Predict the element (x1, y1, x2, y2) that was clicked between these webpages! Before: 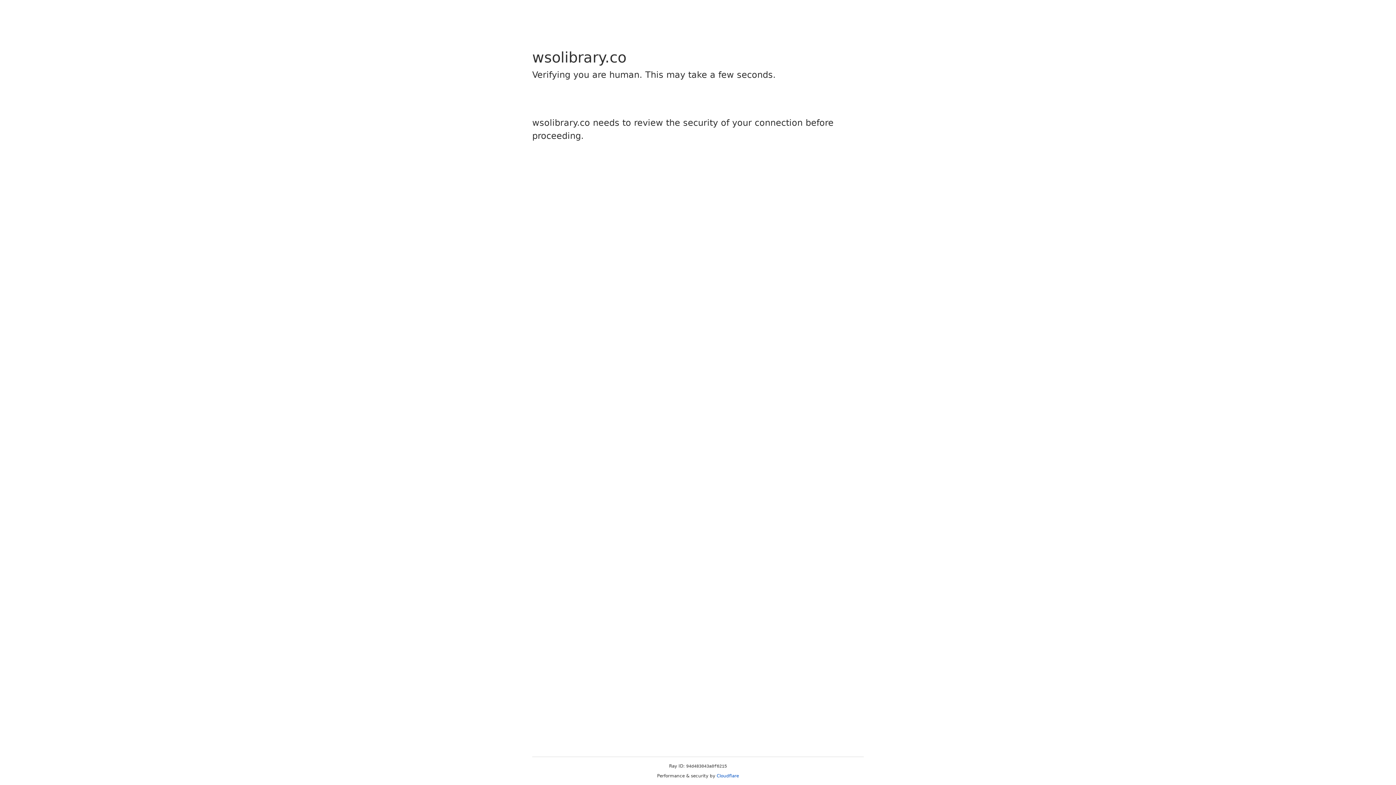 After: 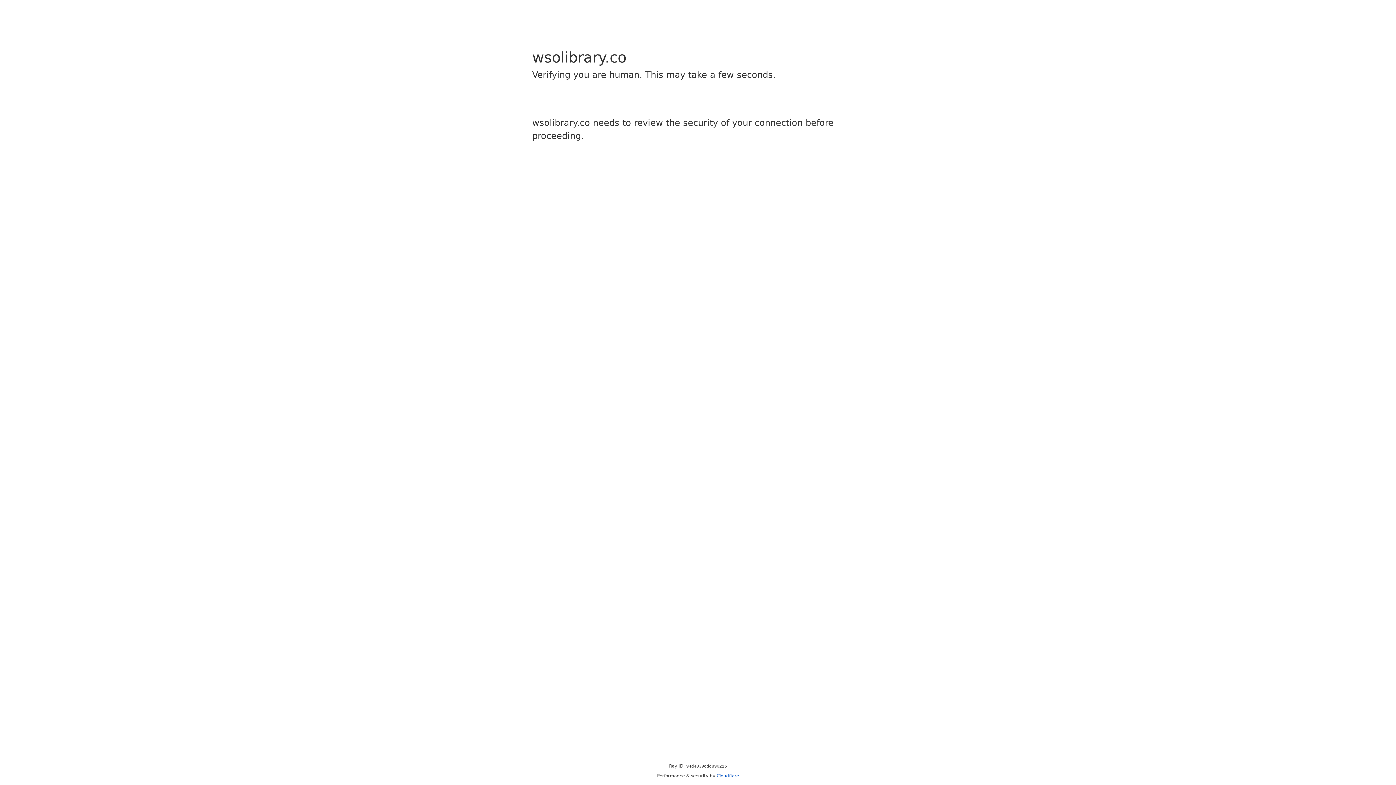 Action: bbox: (716, 773, 739, 778) label: Cloudflare